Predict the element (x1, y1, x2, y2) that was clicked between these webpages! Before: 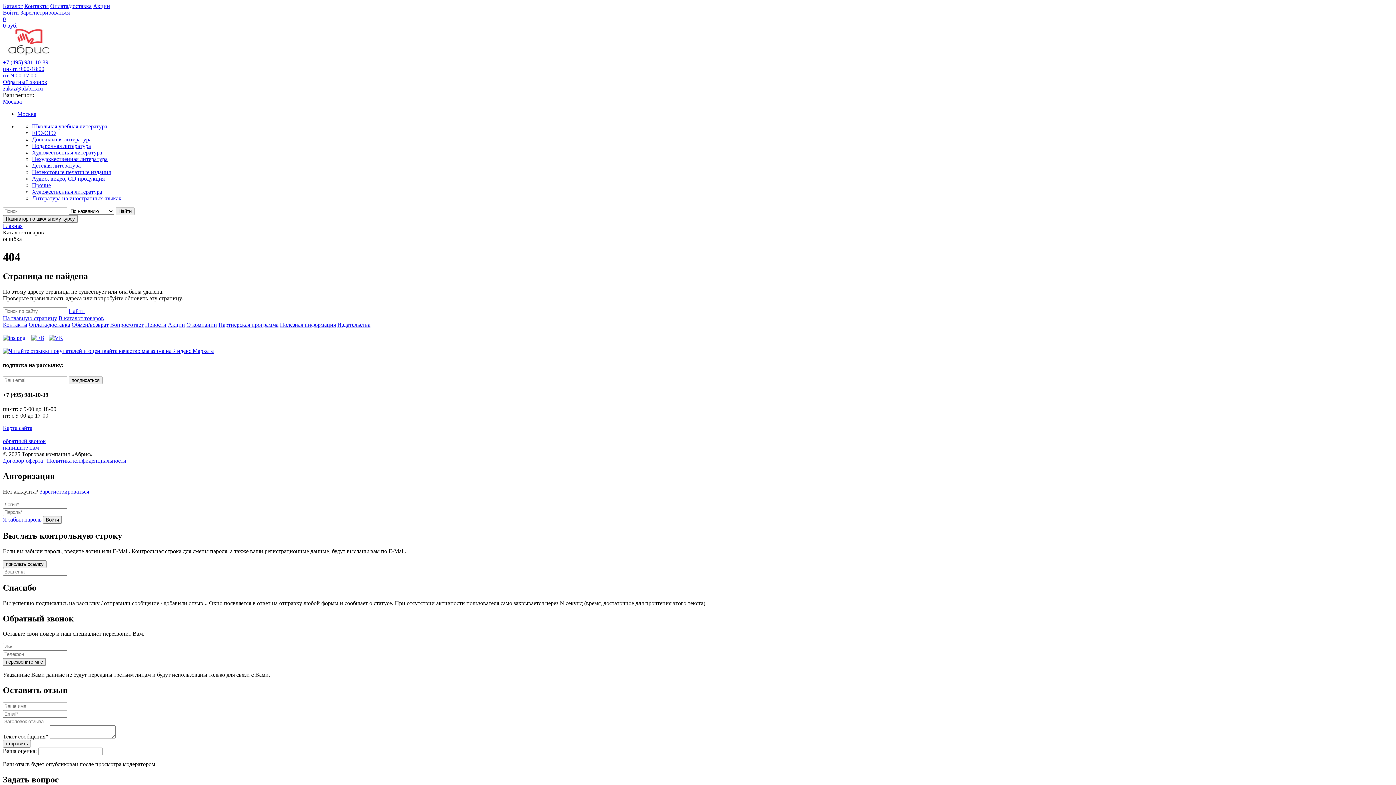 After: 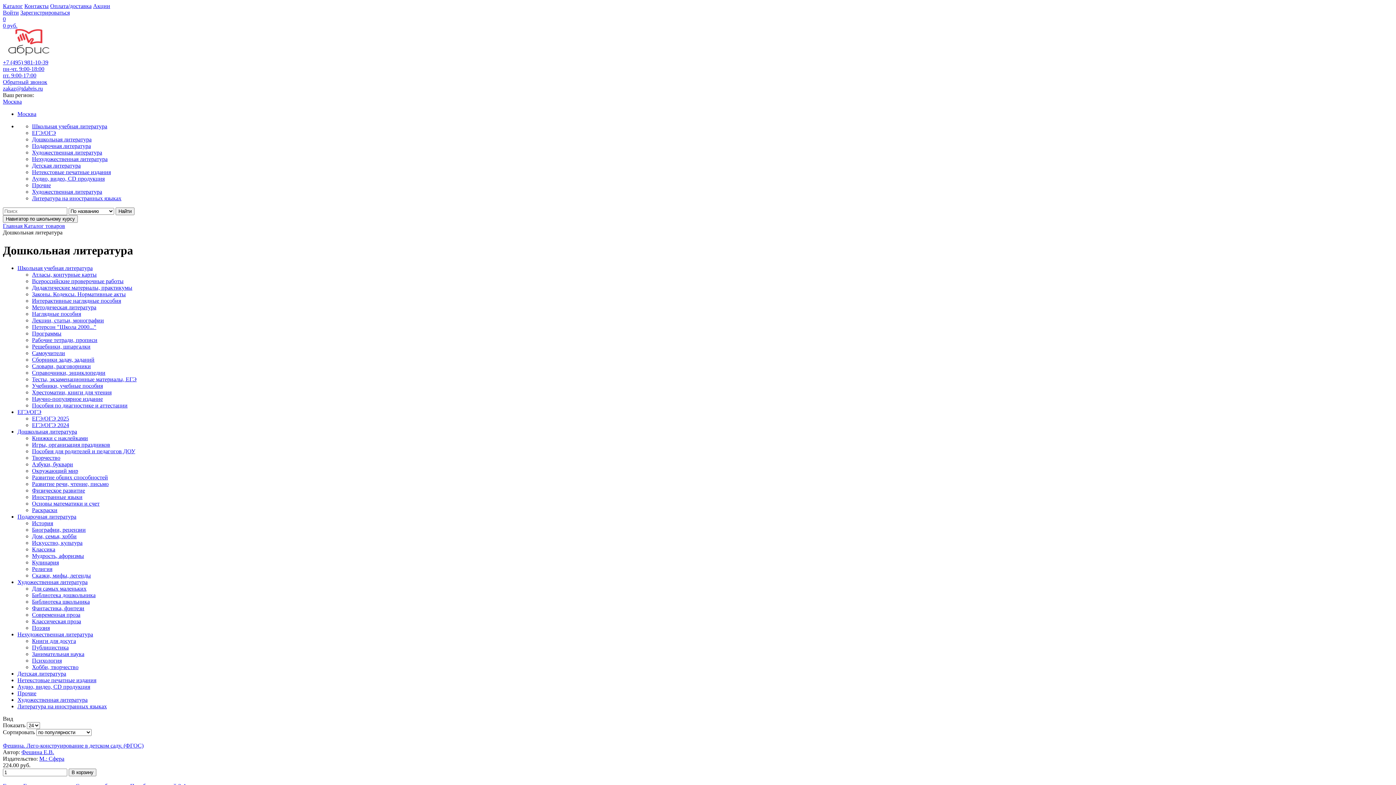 Action: label: Дошкольная литература bbox: (32, 136, 91, 142)